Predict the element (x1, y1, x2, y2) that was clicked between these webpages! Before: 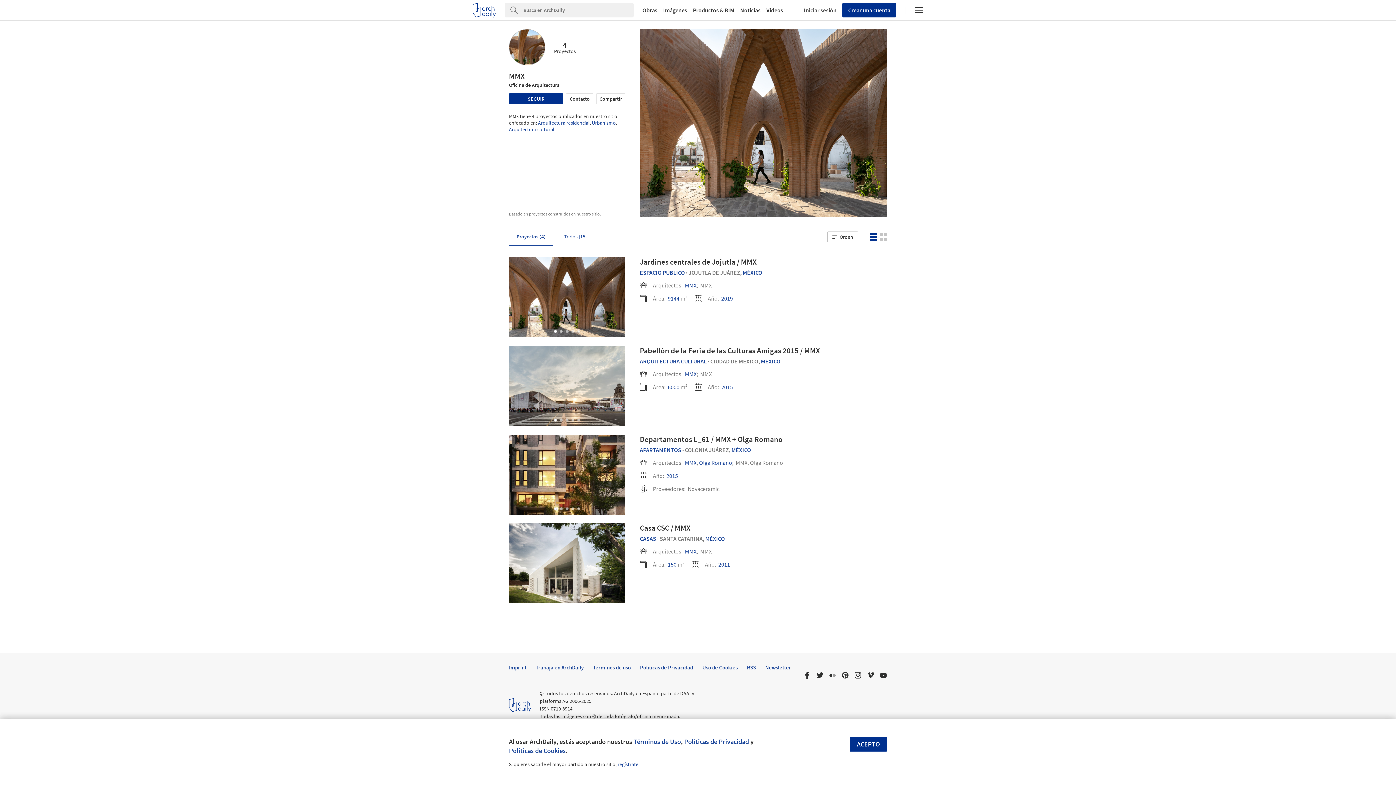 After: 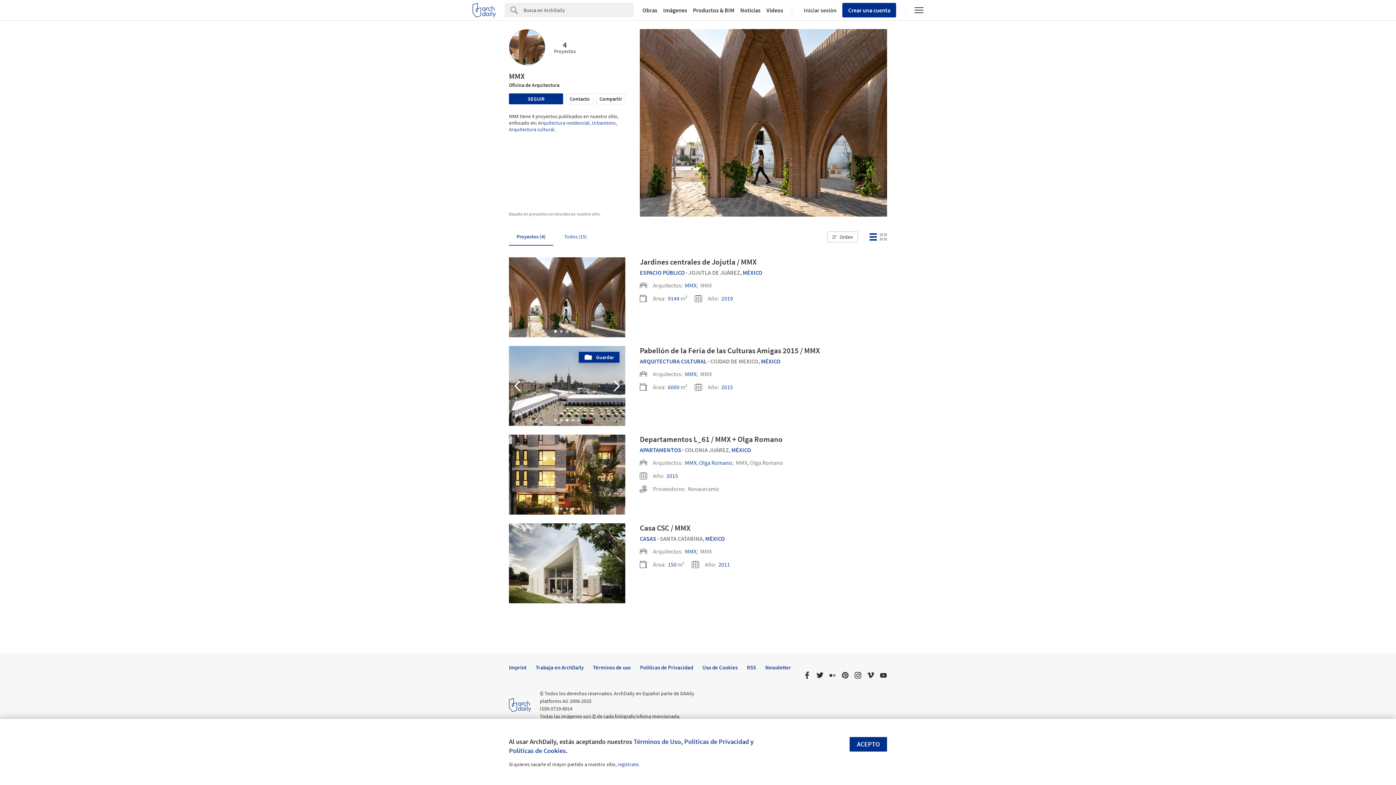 Action: label: Go to slide 3 bbox: (565, 418, 568, 421)